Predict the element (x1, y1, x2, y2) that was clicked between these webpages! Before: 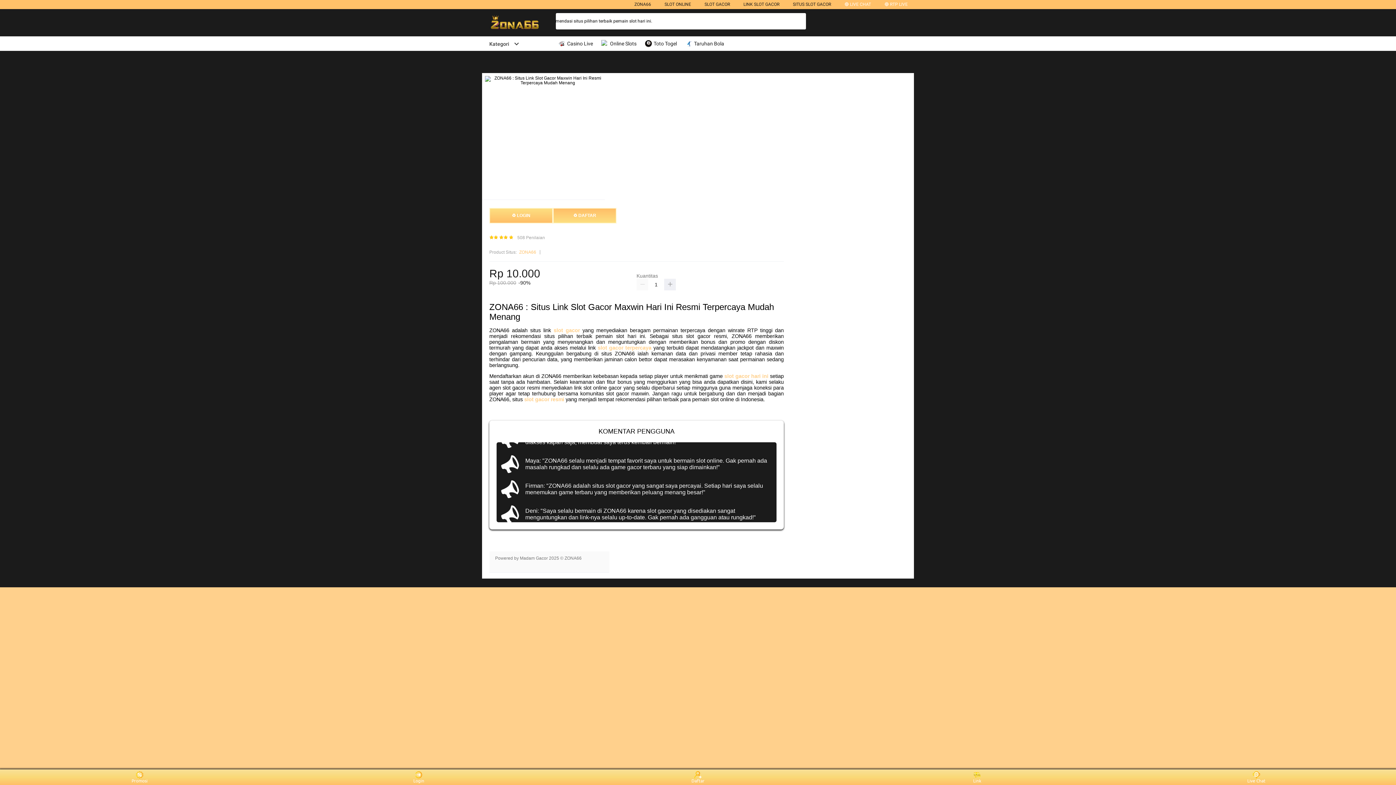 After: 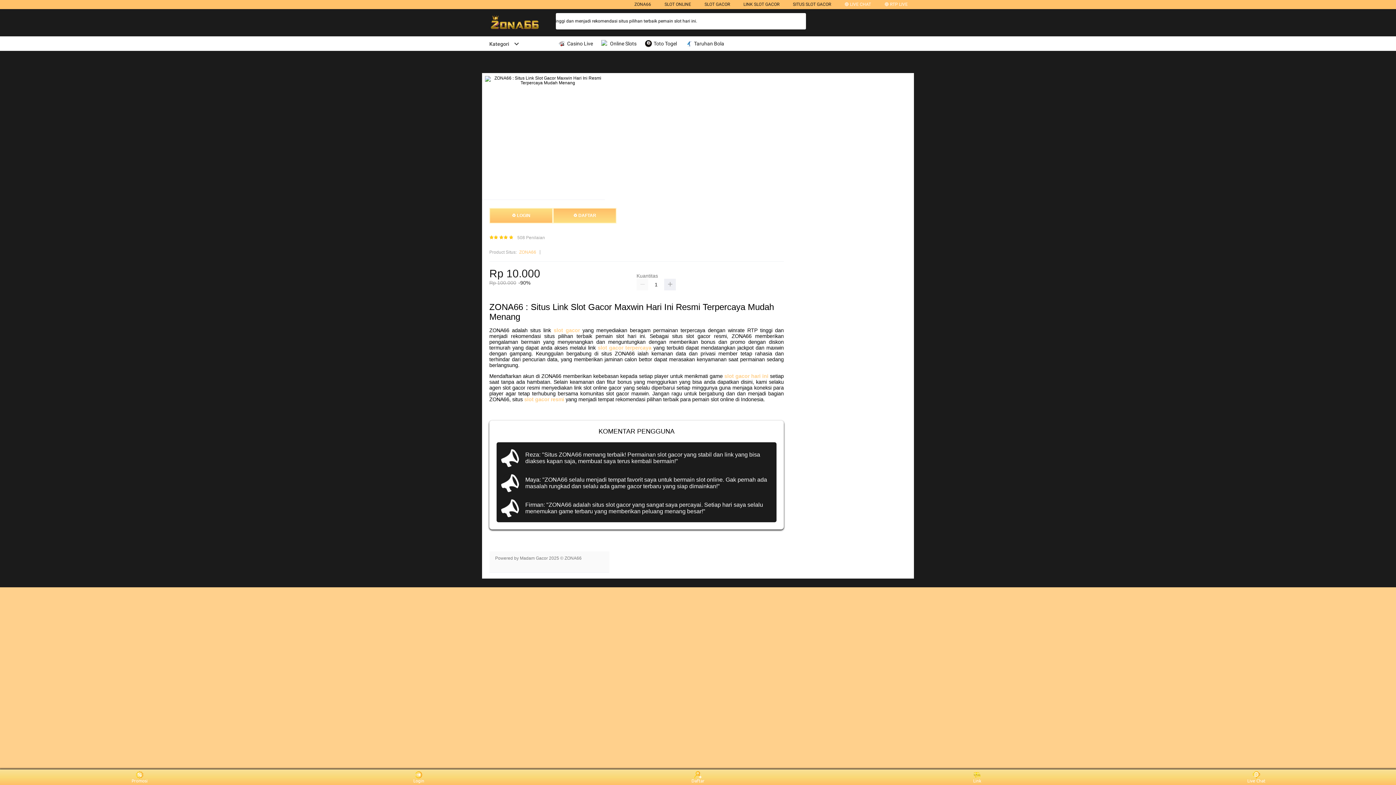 Action: label: Kategori bbox: (482, 41, 519, 46)